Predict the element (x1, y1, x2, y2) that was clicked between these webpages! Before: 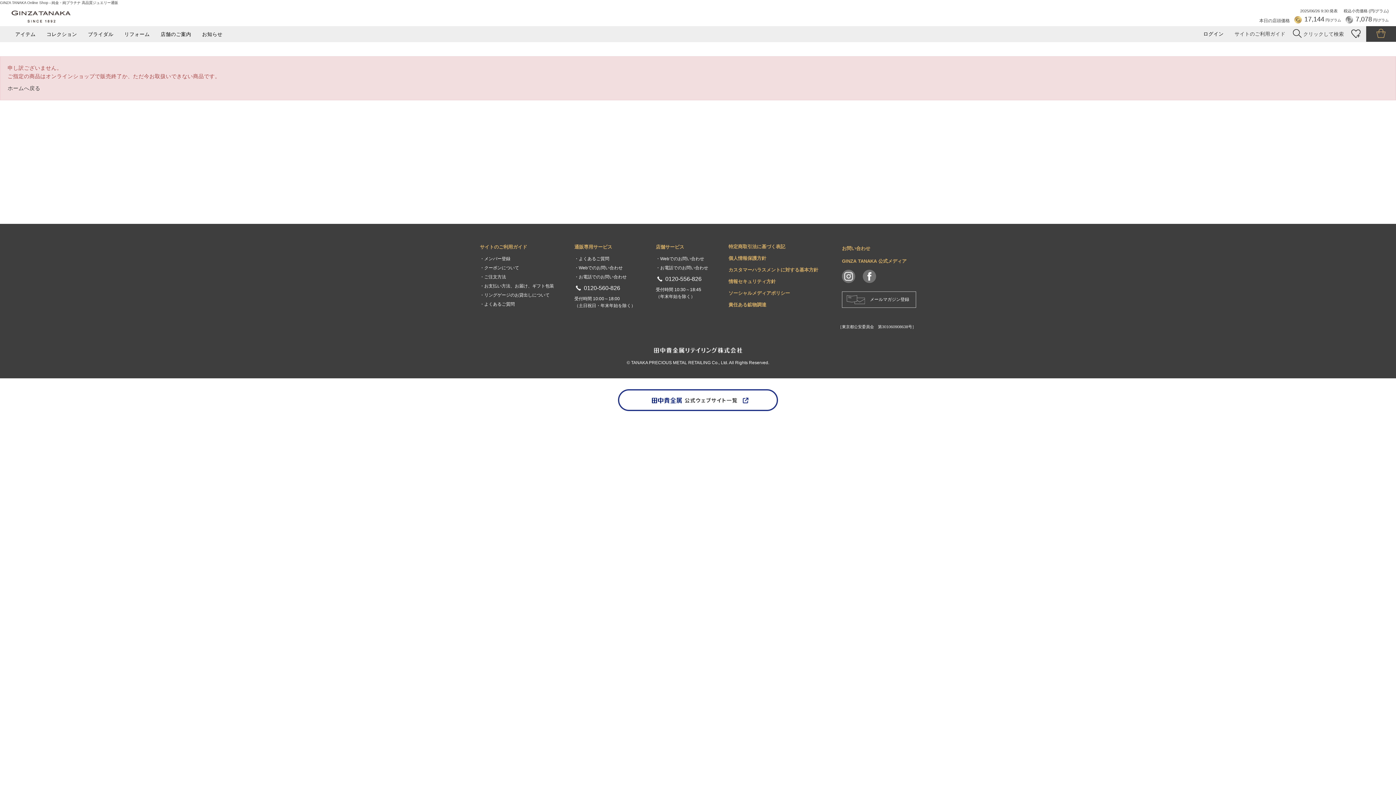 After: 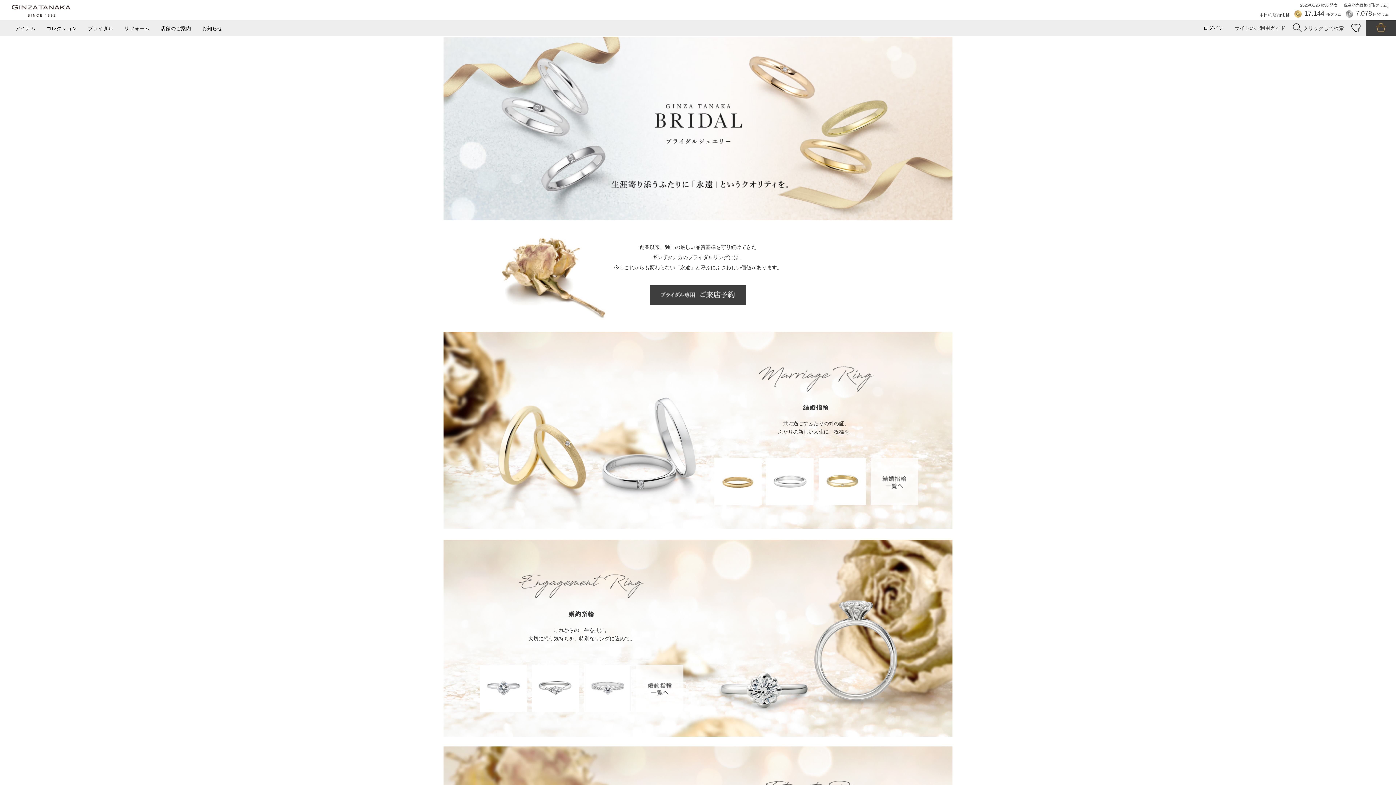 Action: bbox: (84, 28, 117, 41) label: ブライダル